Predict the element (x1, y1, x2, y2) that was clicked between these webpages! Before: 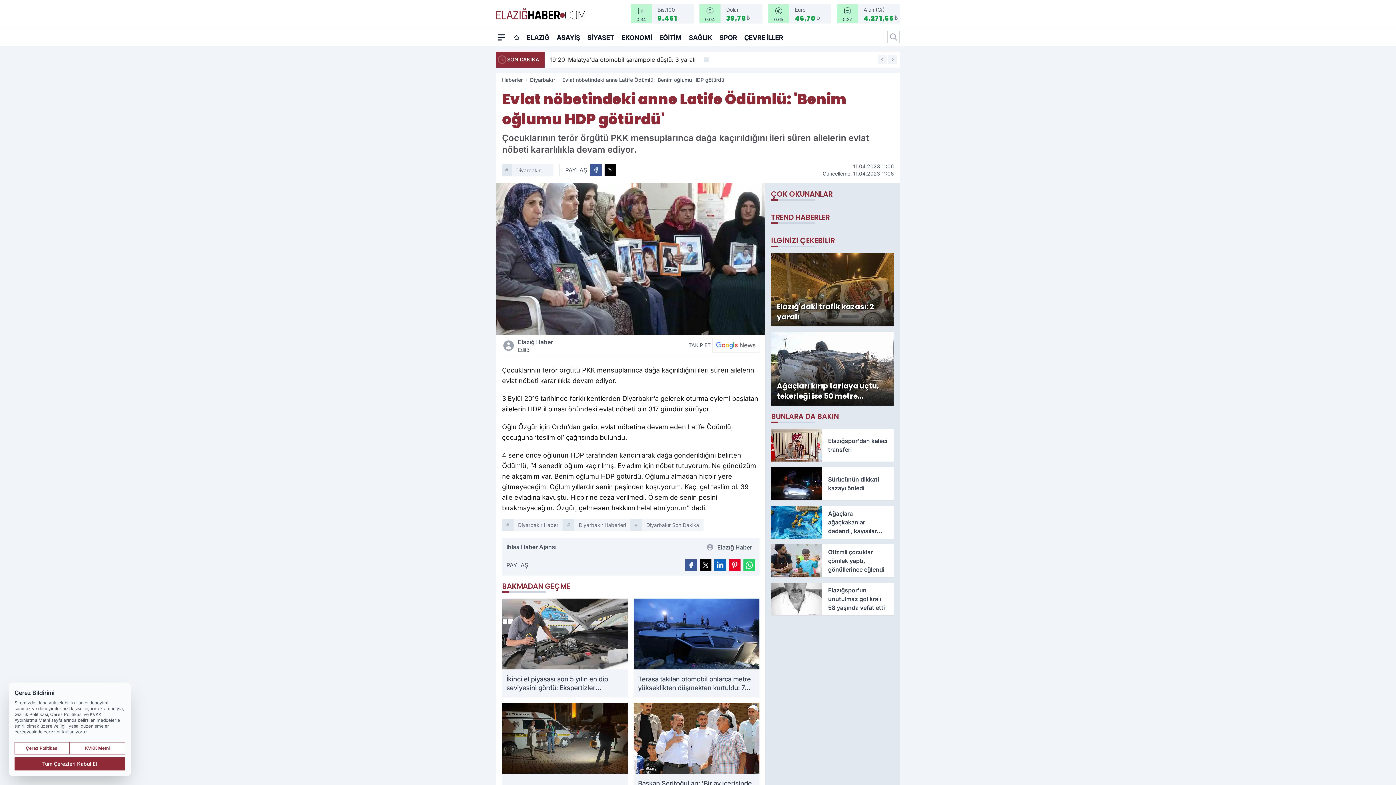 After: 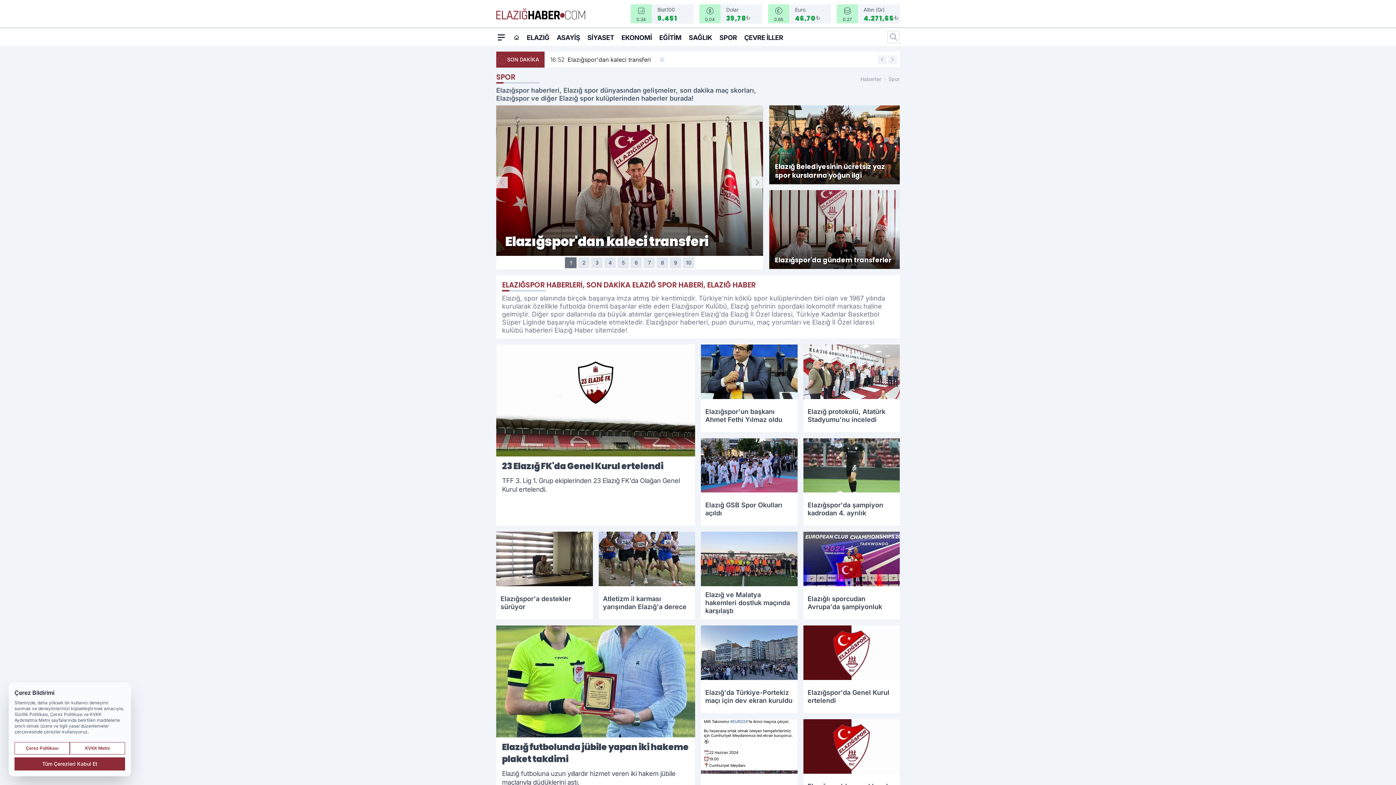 Action: bbox: (719, 28, 737, 45) label: SPOR